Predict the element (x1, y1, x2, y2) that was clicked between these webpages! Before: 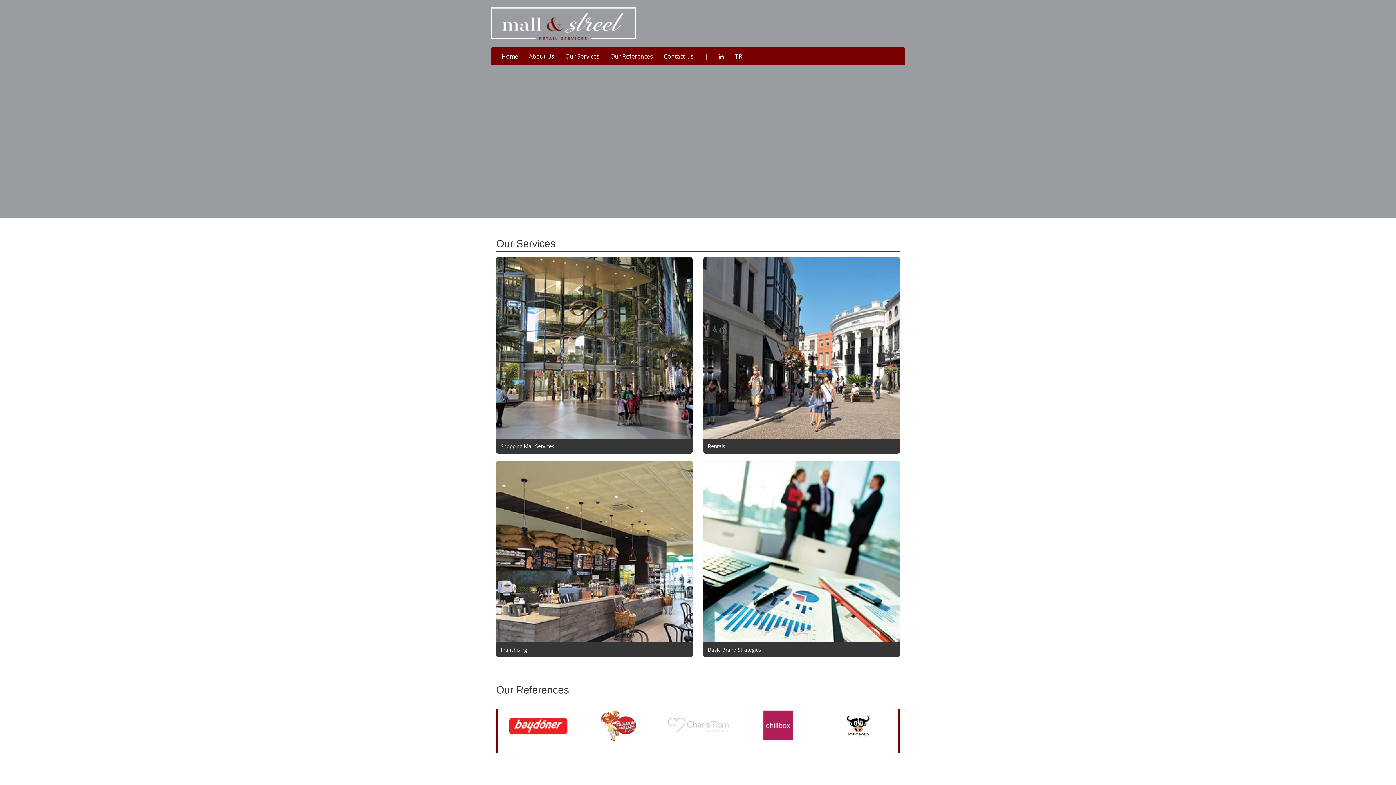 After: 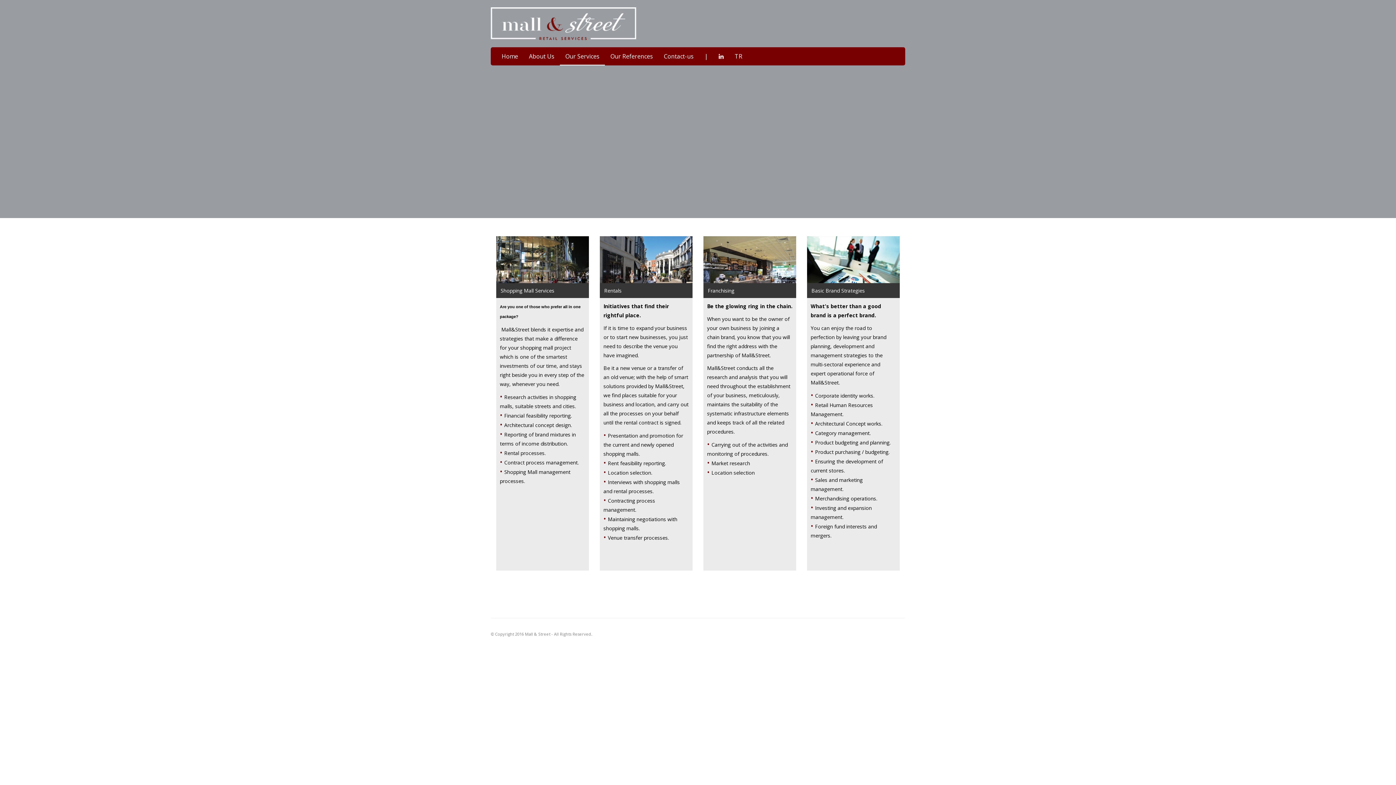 Action: bbox: (496, 461, 692, 657) label: Franchising